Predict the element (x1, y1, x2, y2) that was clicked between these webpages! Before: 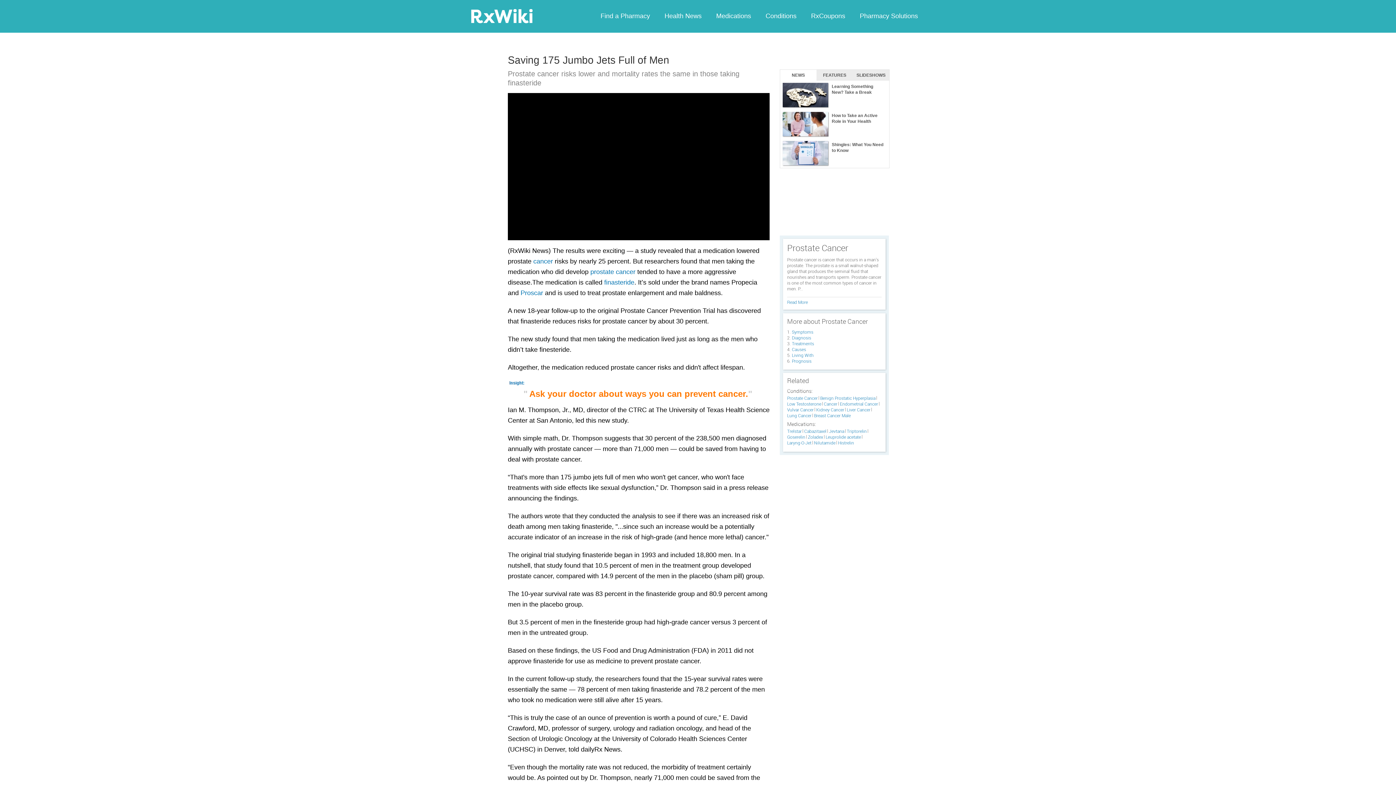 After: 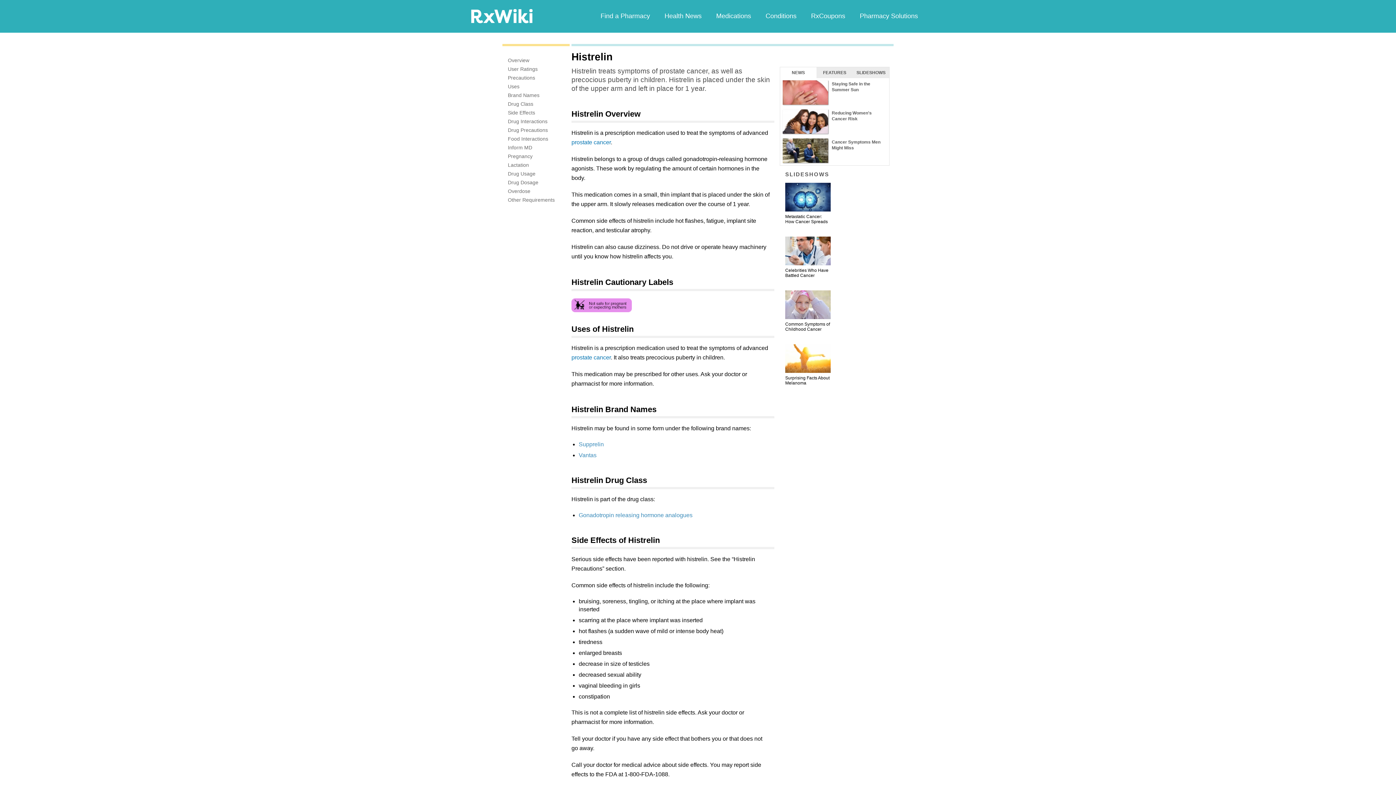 Action: bbox: (838, 441, 855, 444) label: Histrelin